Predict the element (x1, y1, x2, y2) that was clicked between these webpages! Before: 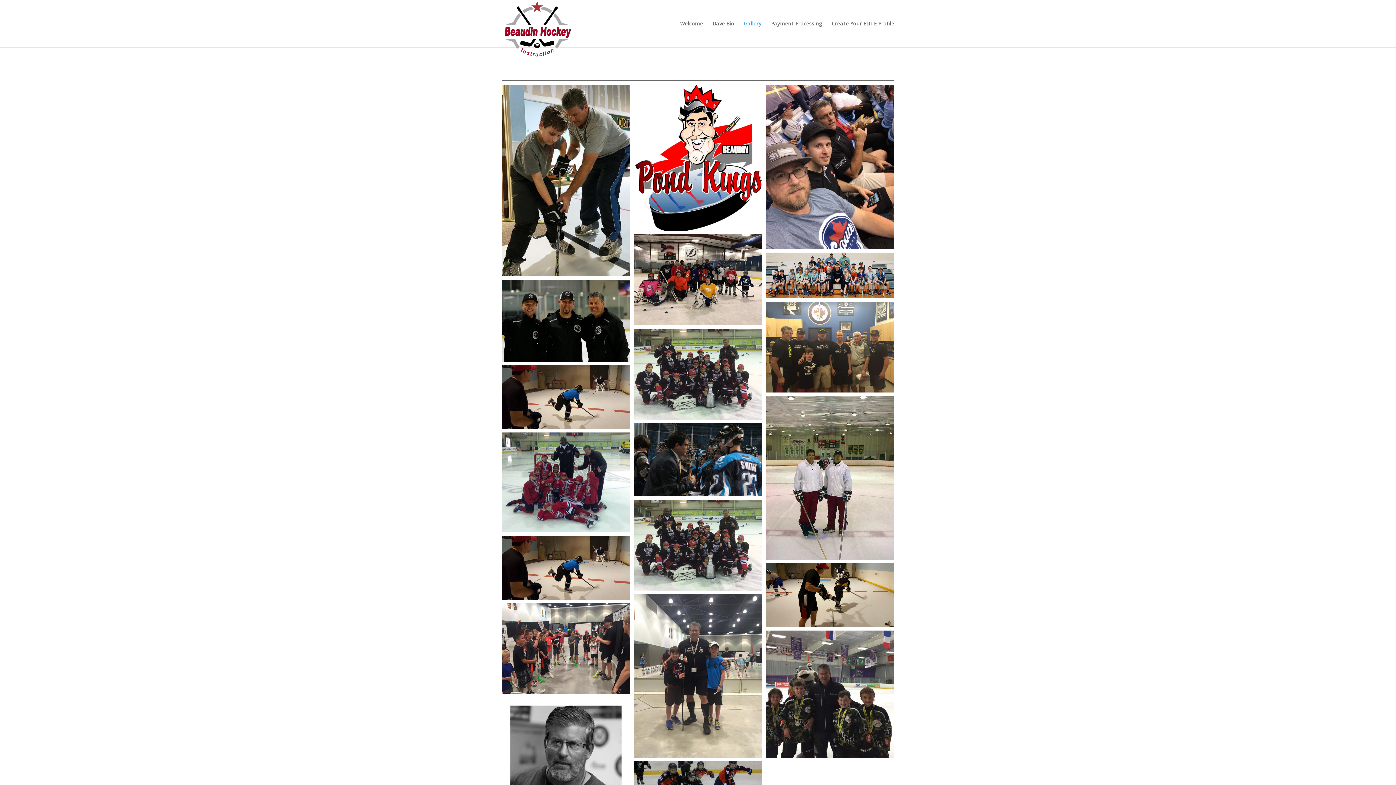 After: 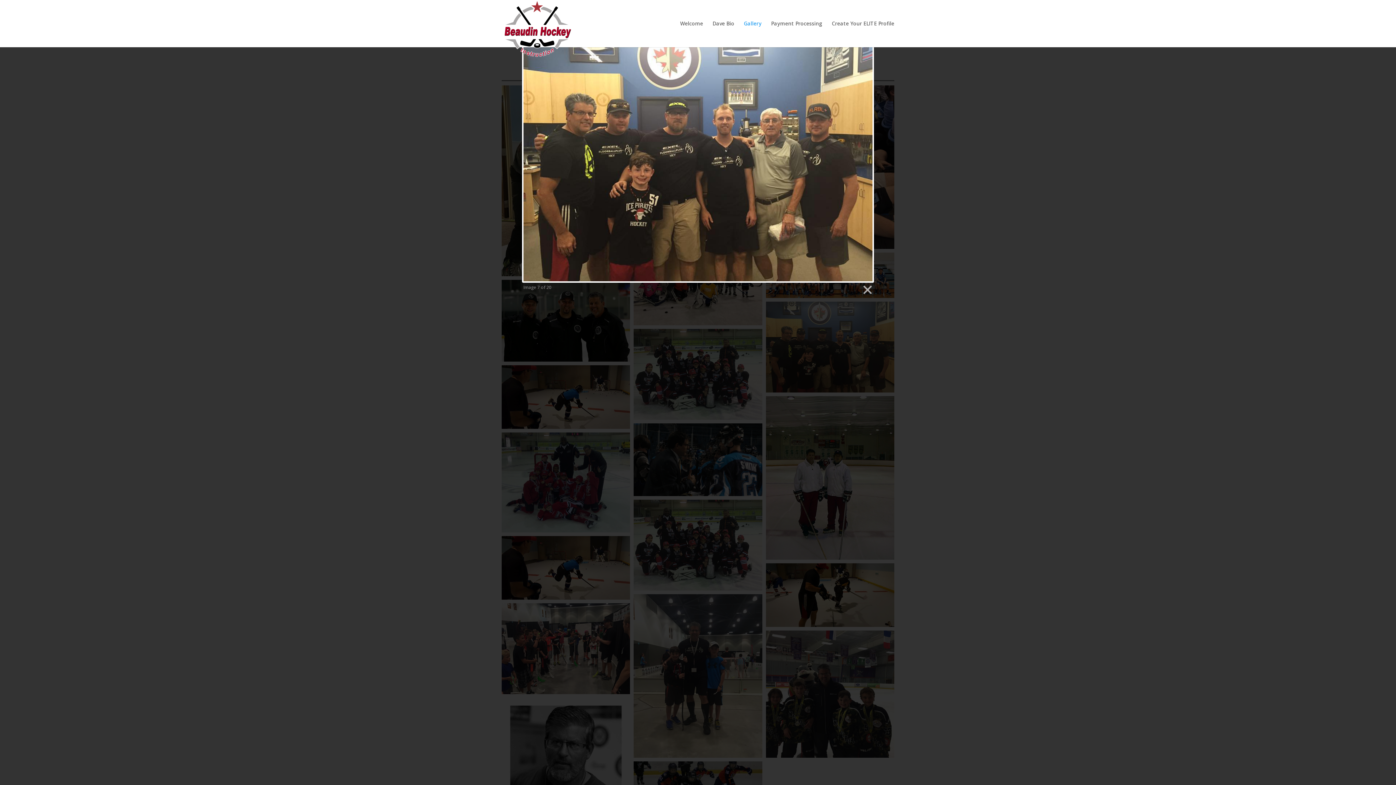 Action: bbox: (766, 301, 894, 398)